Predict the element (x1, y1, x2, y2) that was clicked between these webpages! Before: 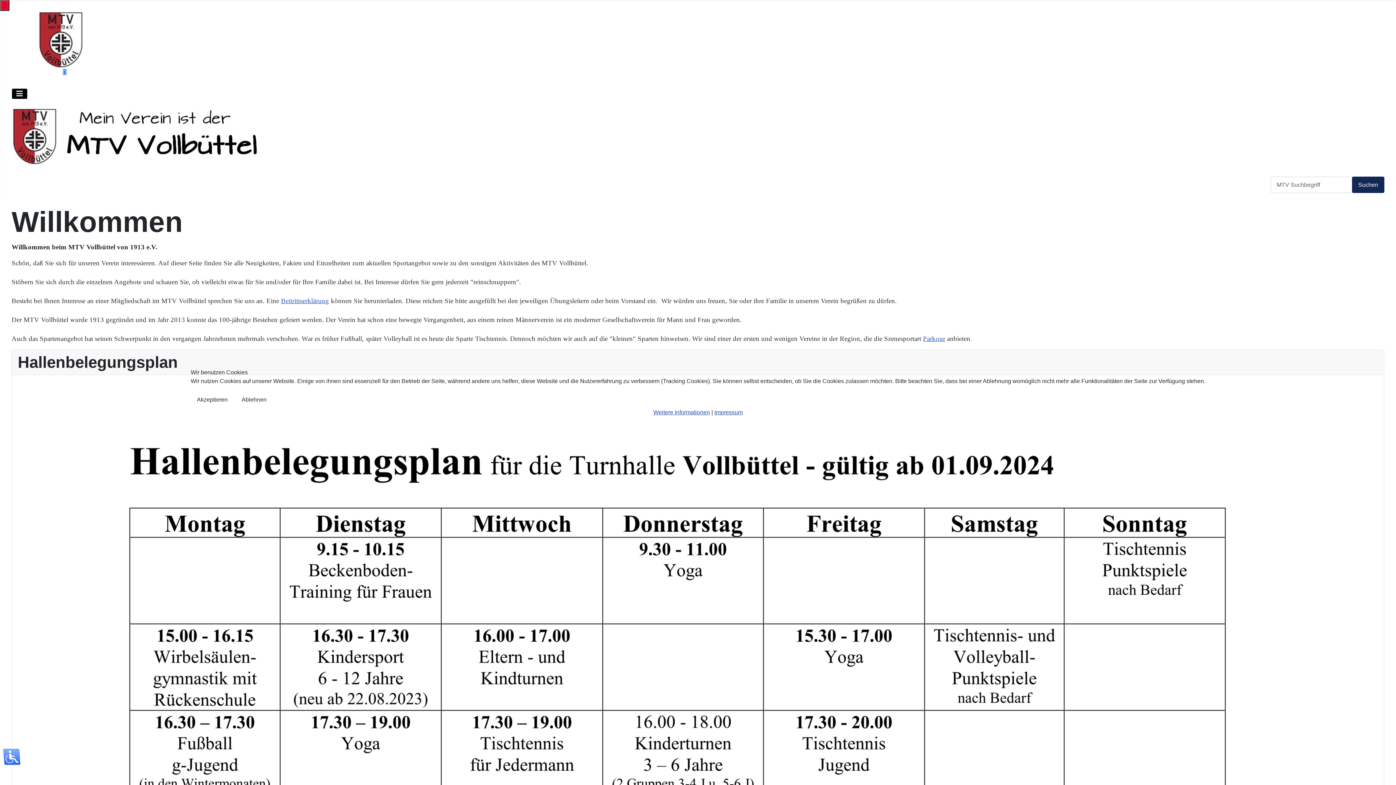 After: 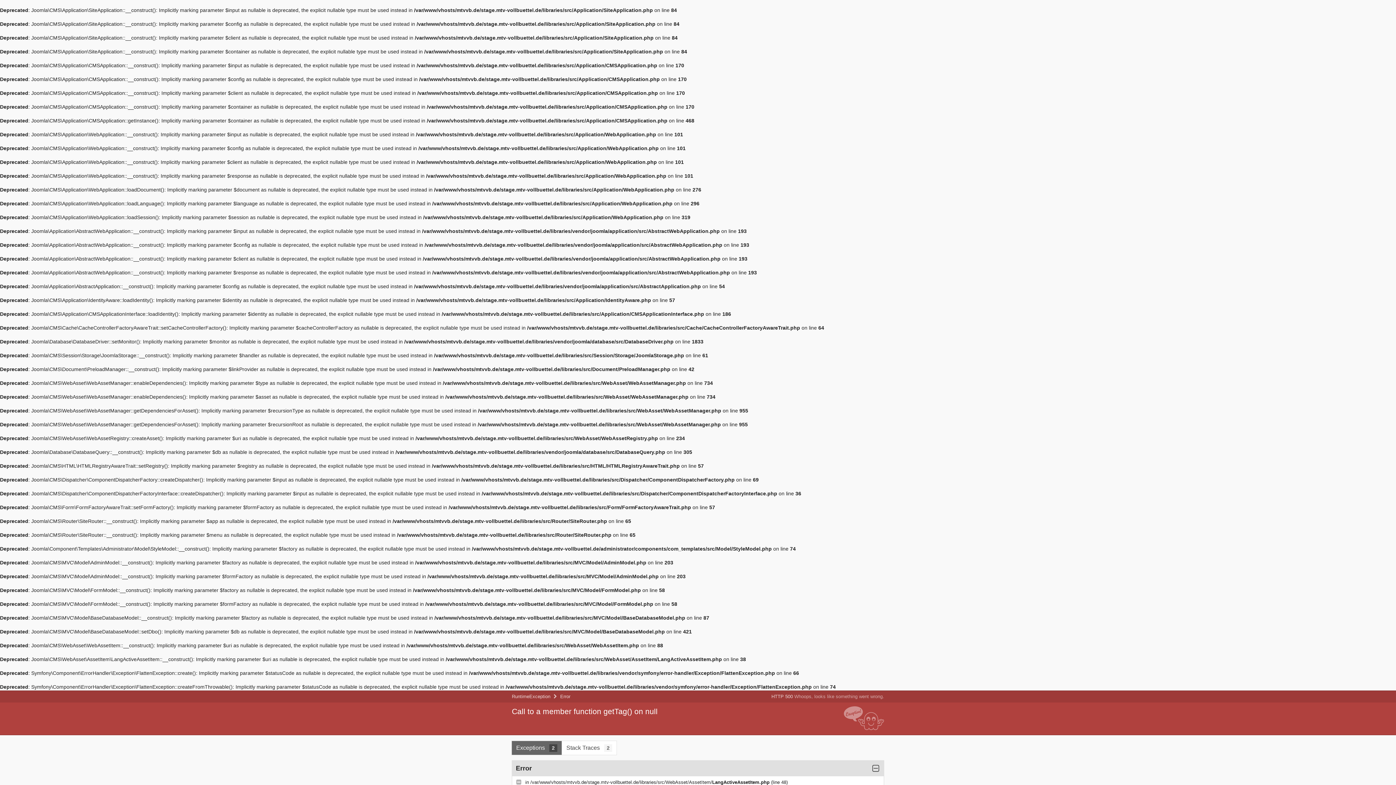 Action: label: Weitere Informationen bbox: (653, 409, 710, 415)